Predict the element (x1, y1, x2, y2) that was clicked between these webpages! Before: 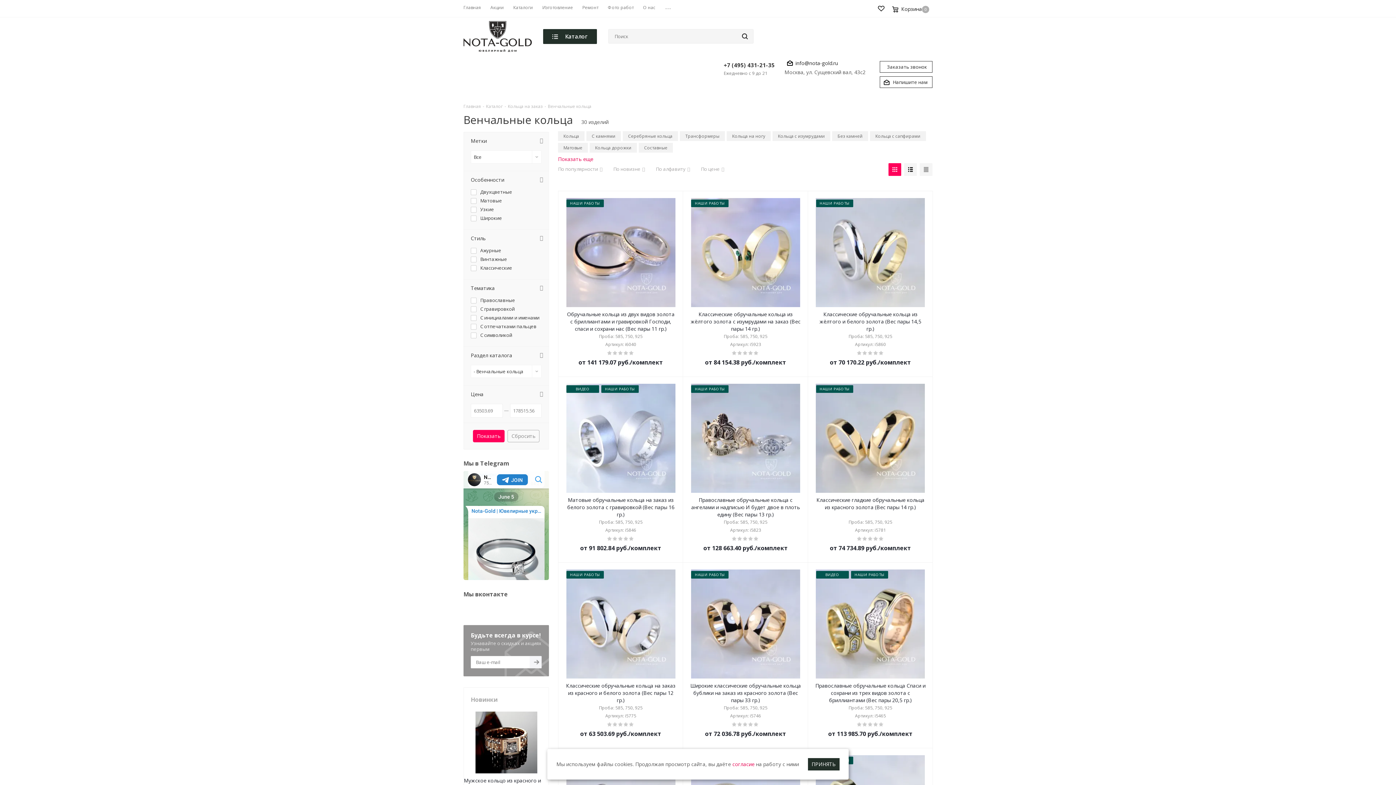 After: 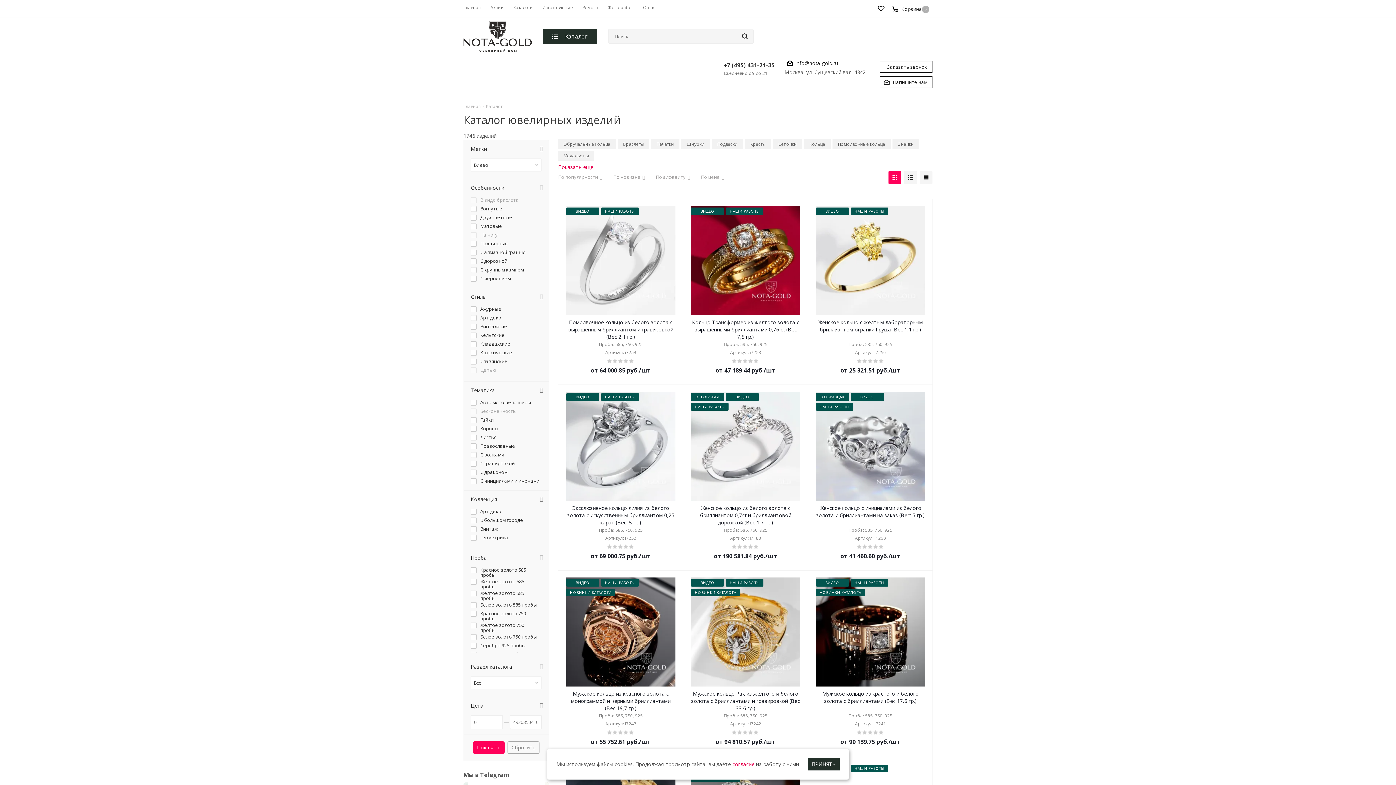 Action: bbox: (570, 386, 595, 391) label: ВИДЕО